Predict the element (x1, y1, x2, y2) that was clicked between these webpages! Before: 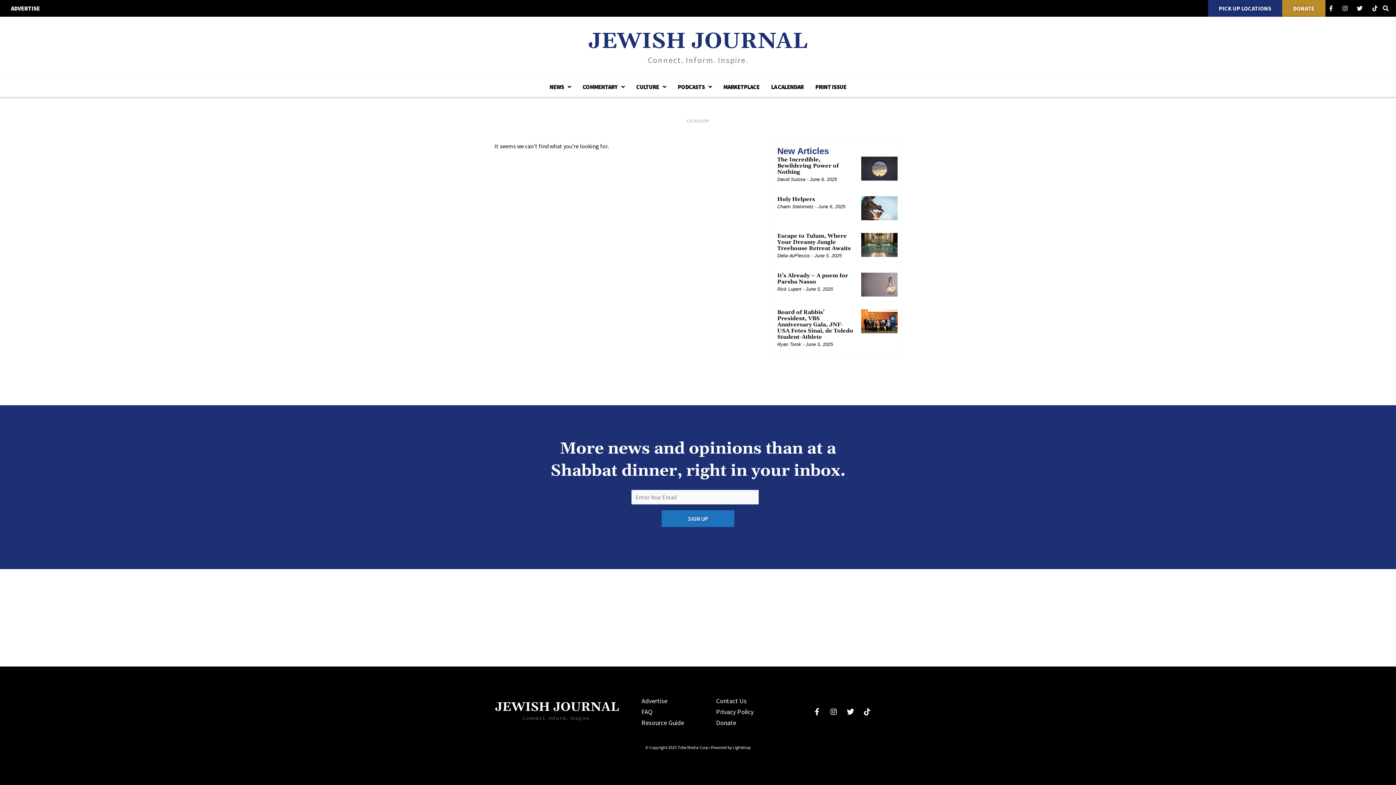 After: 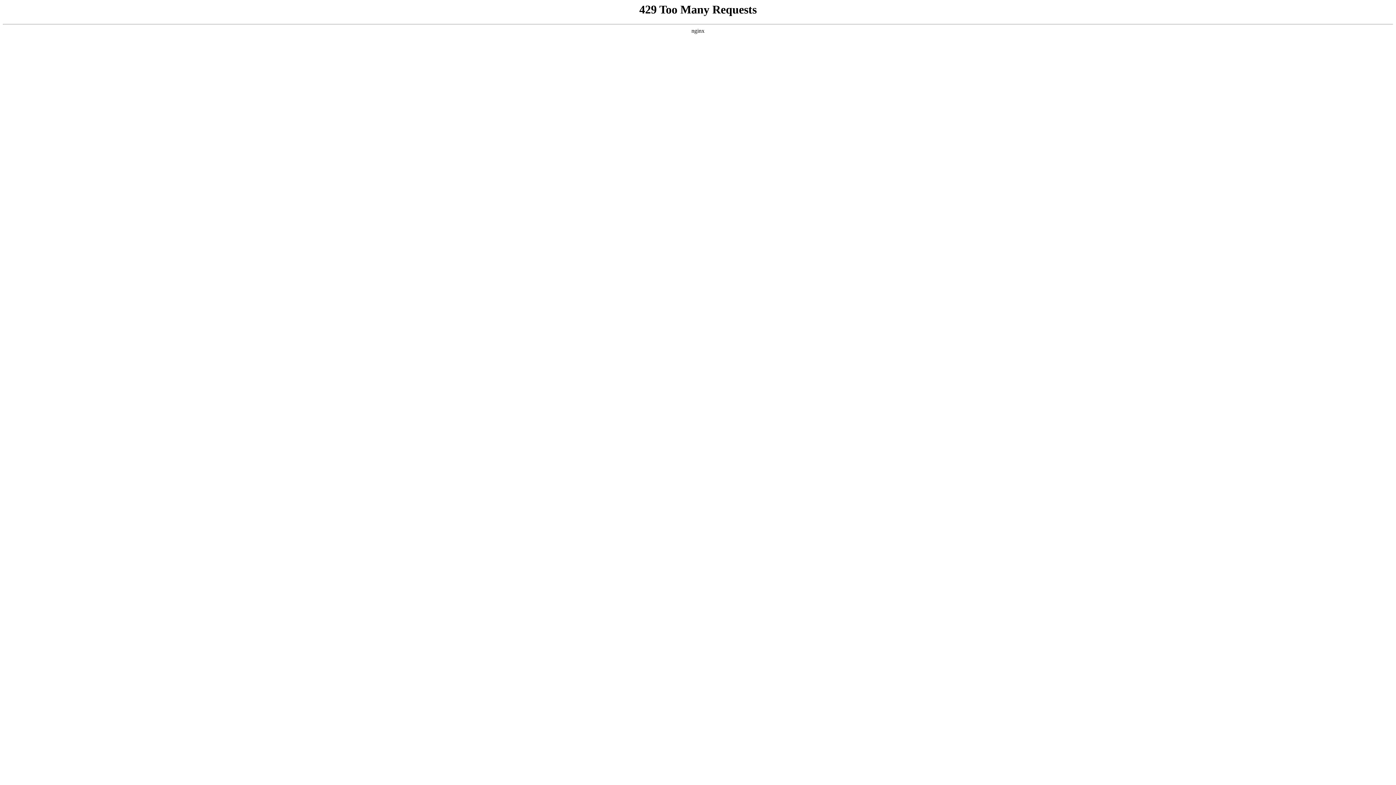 Action: label: Resource Guide bbox: (634, 717, 694, 728)